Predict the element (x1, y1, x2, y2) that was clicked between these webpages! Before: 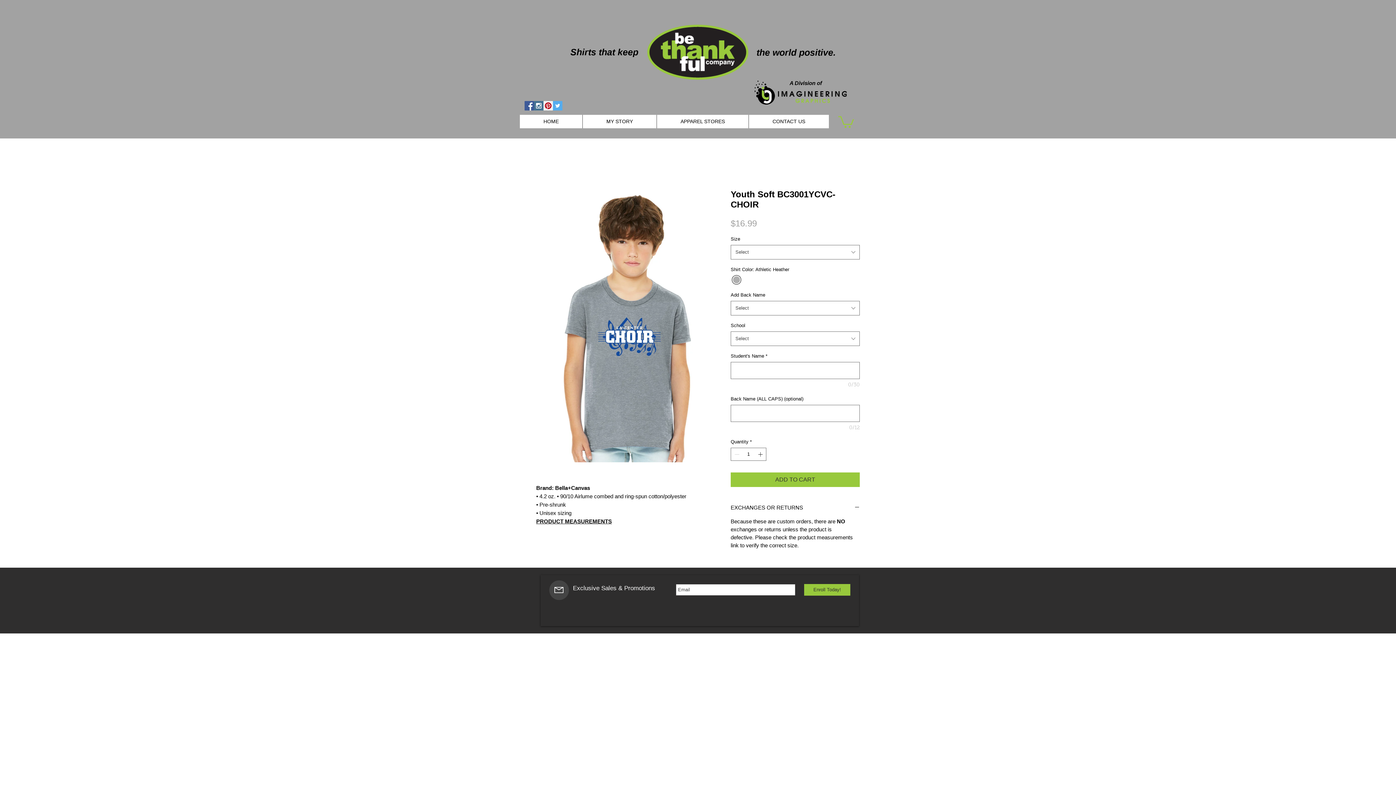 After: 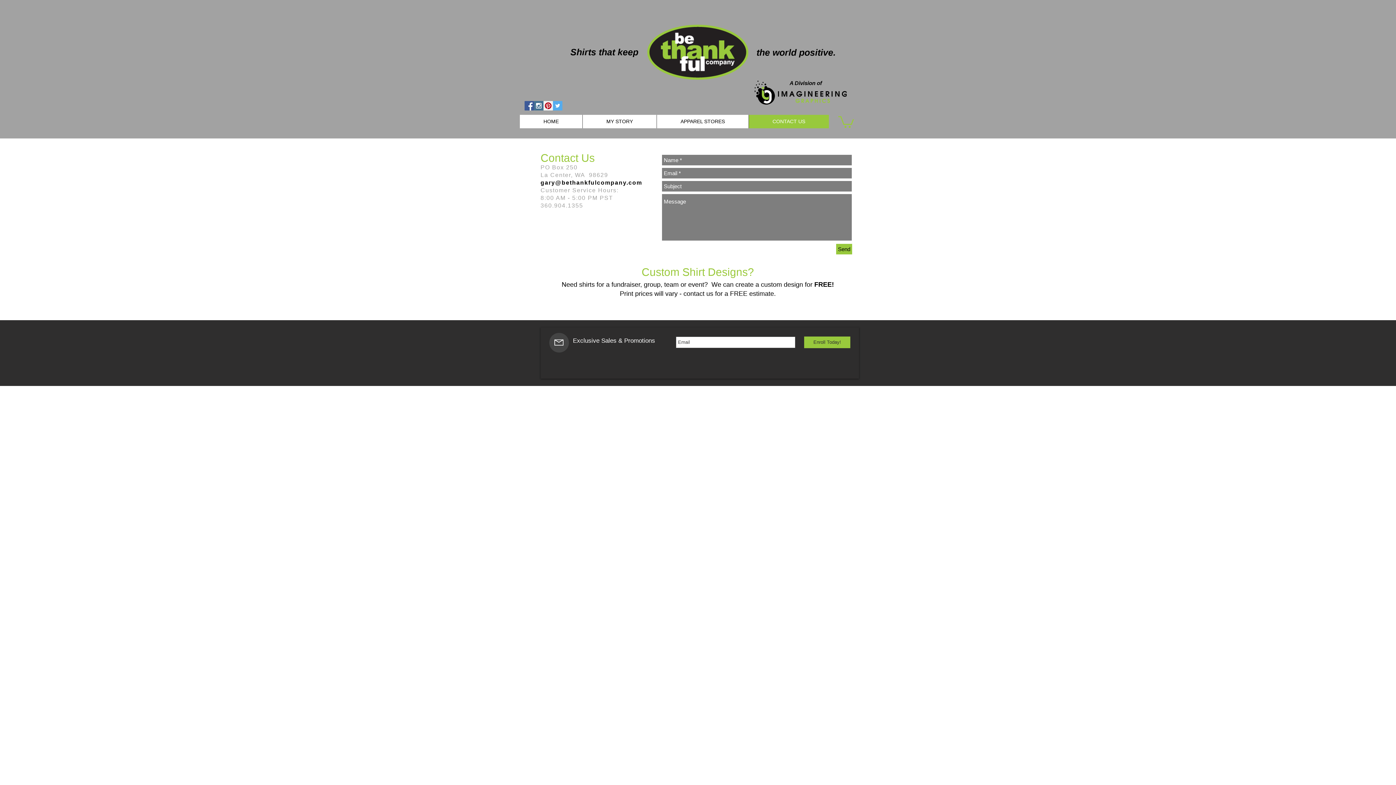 Action: bbox: (748, 114, 829, 128) label: CONTACT US